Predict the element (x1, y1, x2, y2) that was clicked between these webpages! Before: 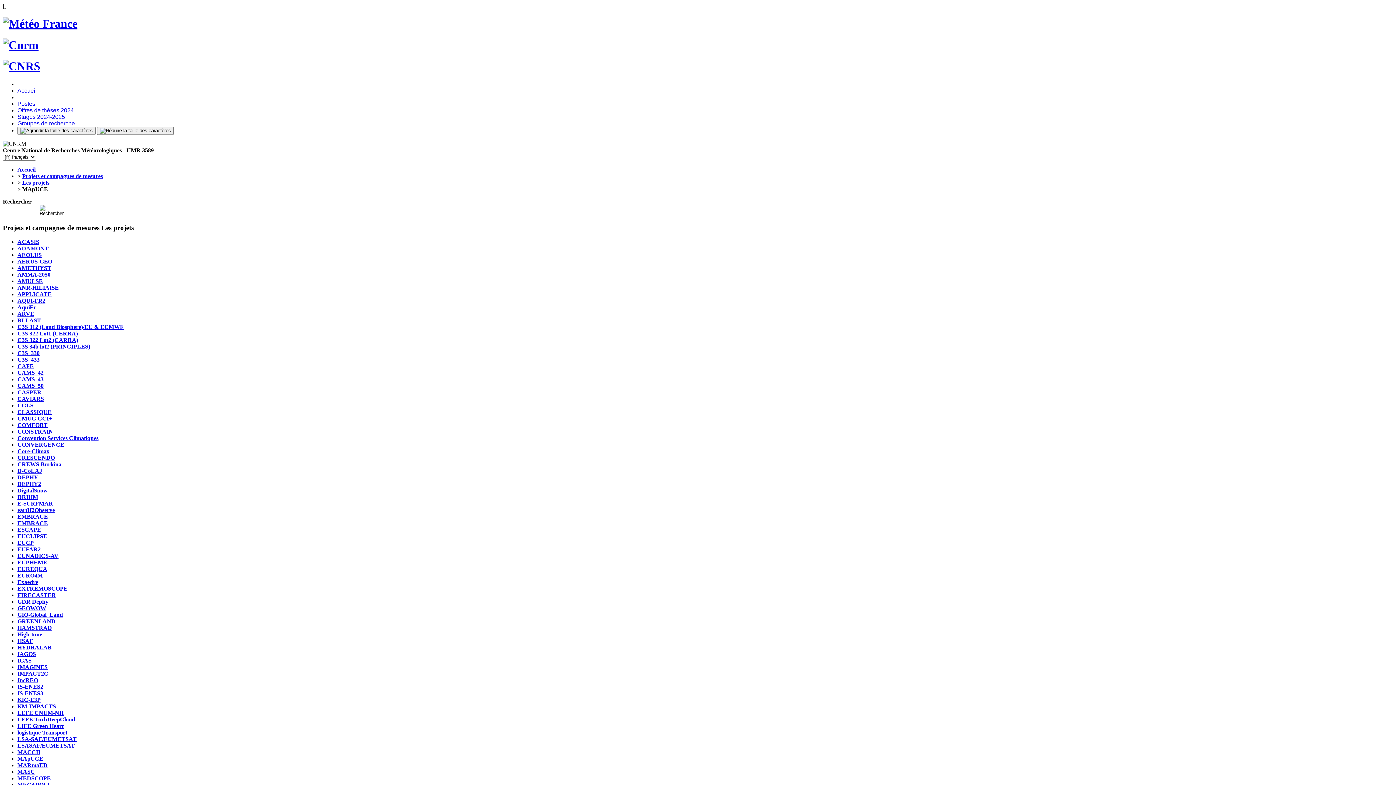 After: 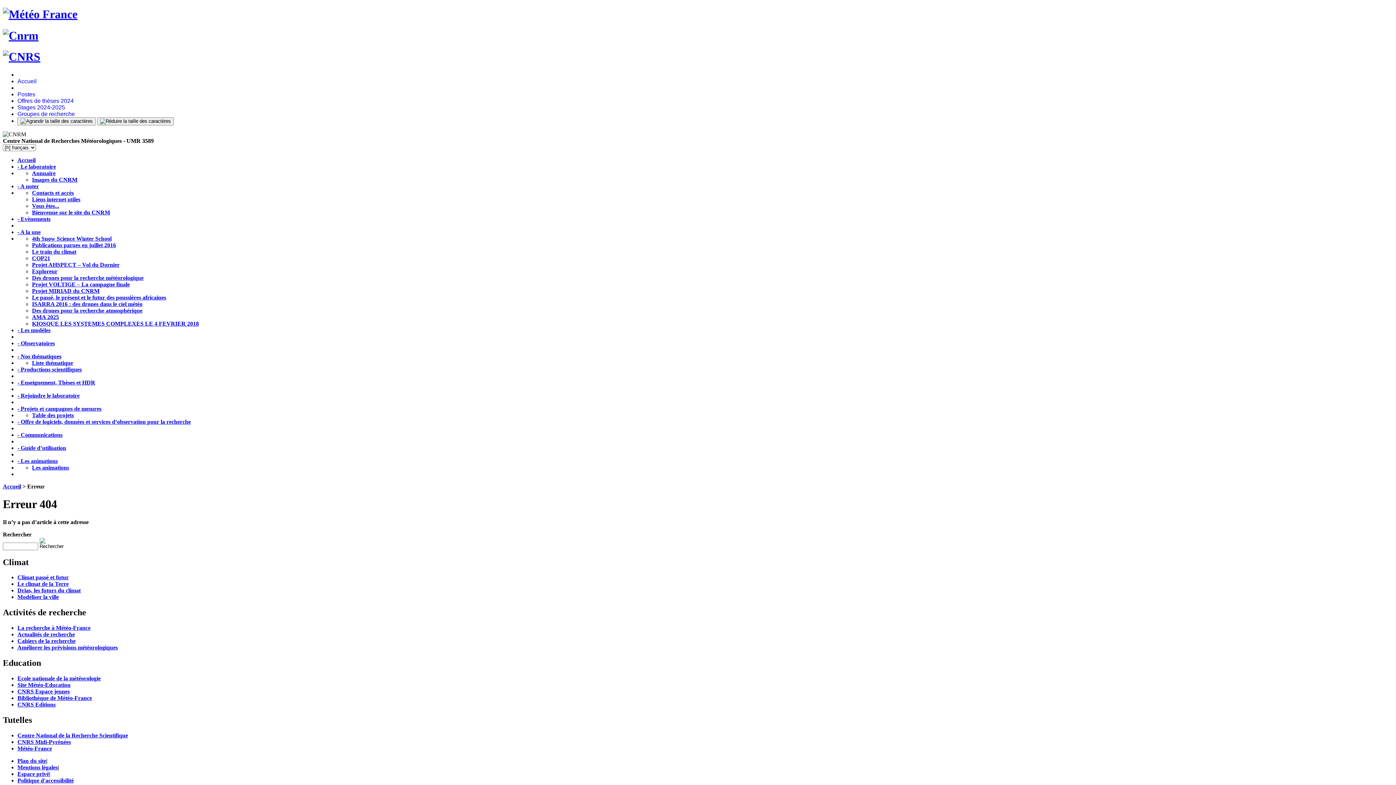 Action: label: EUNADICS-AV bbox: (17, 553, 58, 559)